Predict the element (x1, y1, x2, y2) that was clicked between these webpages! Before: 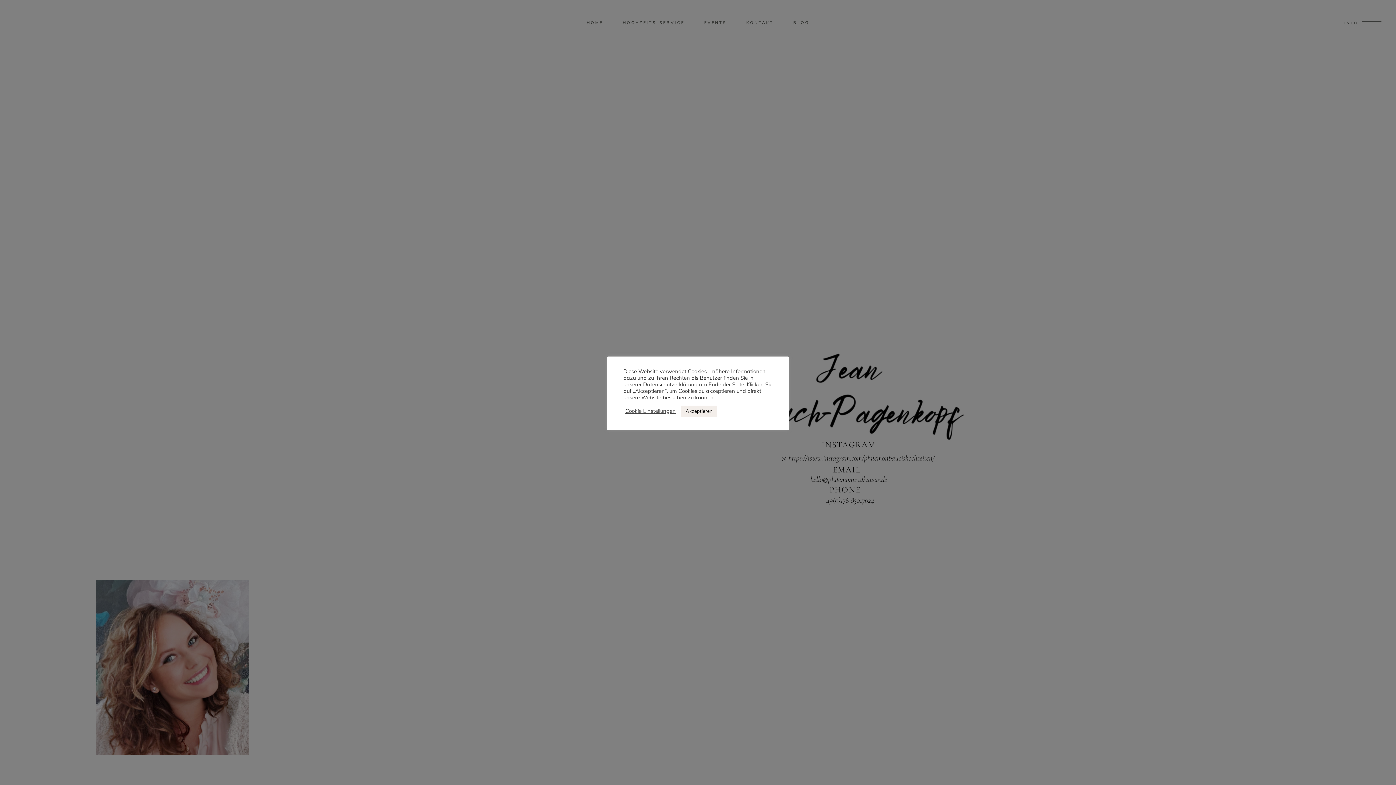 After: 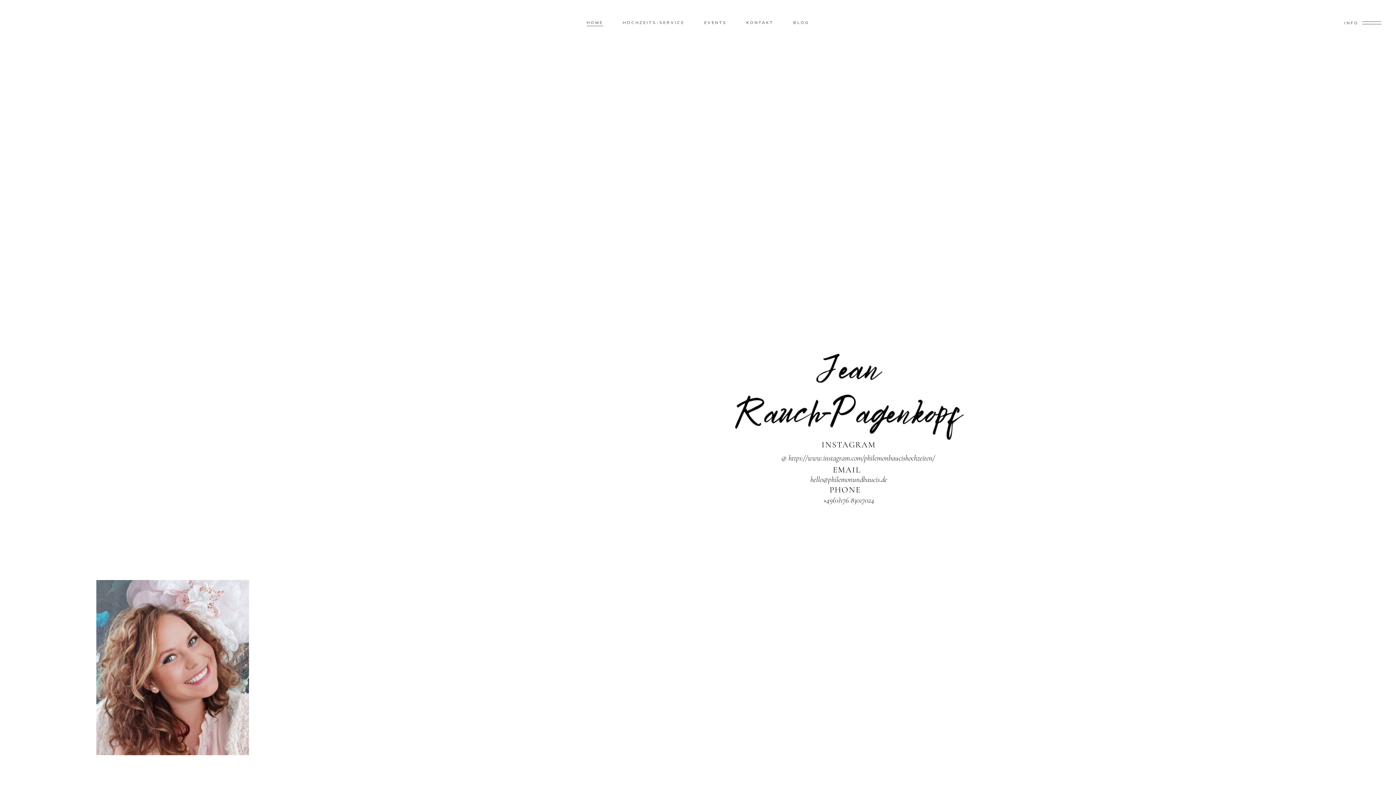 Action: bbox: (681, 405, 717, 416) label: Akzeptieren